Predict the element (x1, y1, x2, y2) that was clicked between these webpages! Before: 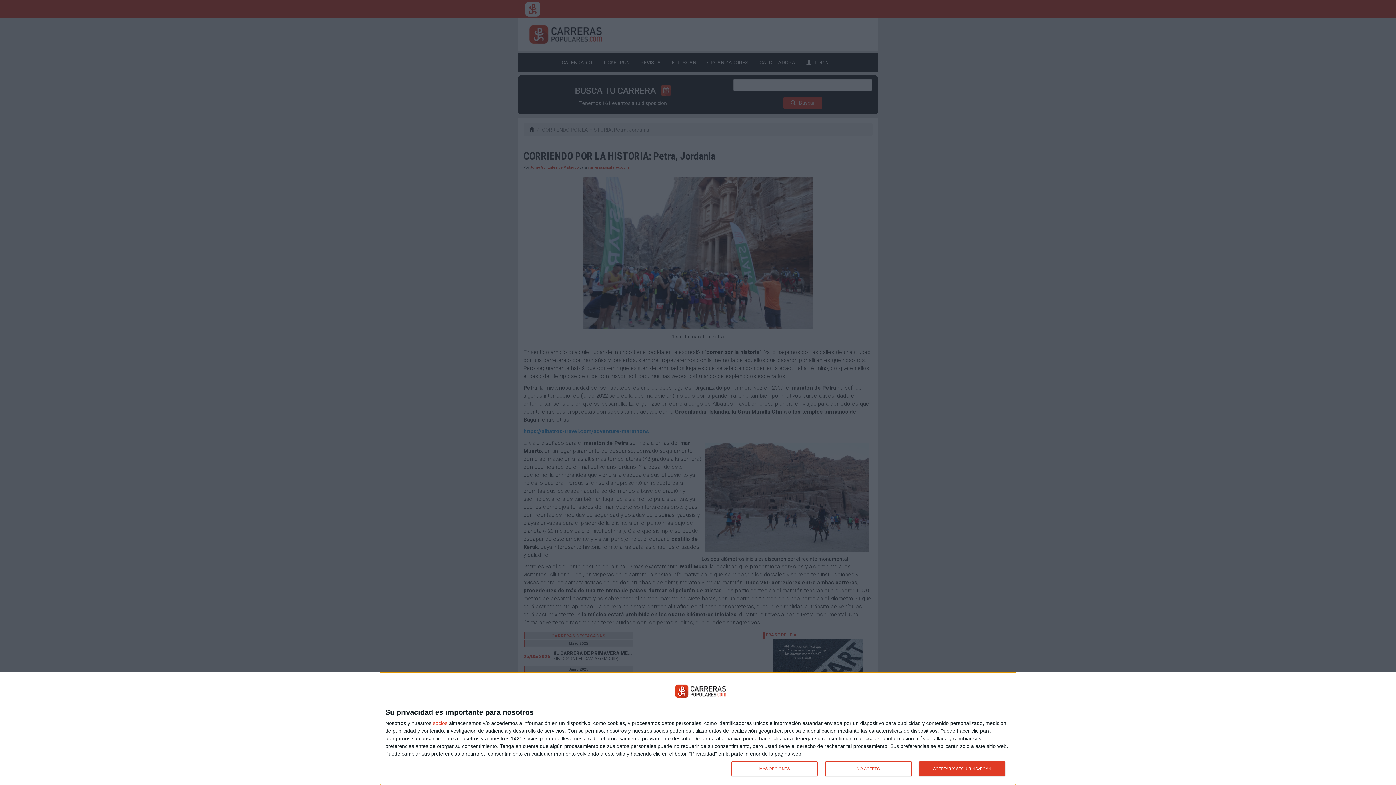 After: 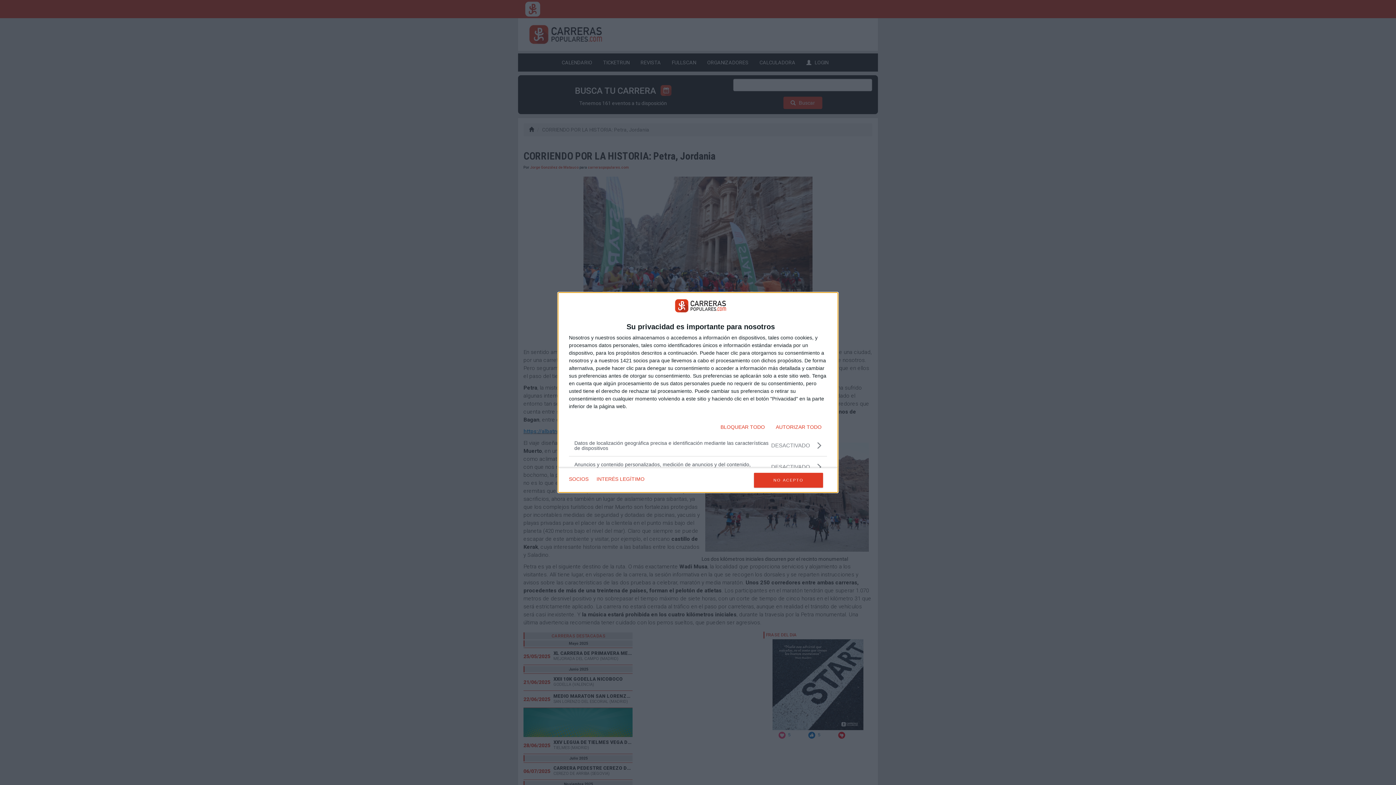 Action: bbox: (731, 761, 817, 776) label: MÁS OPCIONES